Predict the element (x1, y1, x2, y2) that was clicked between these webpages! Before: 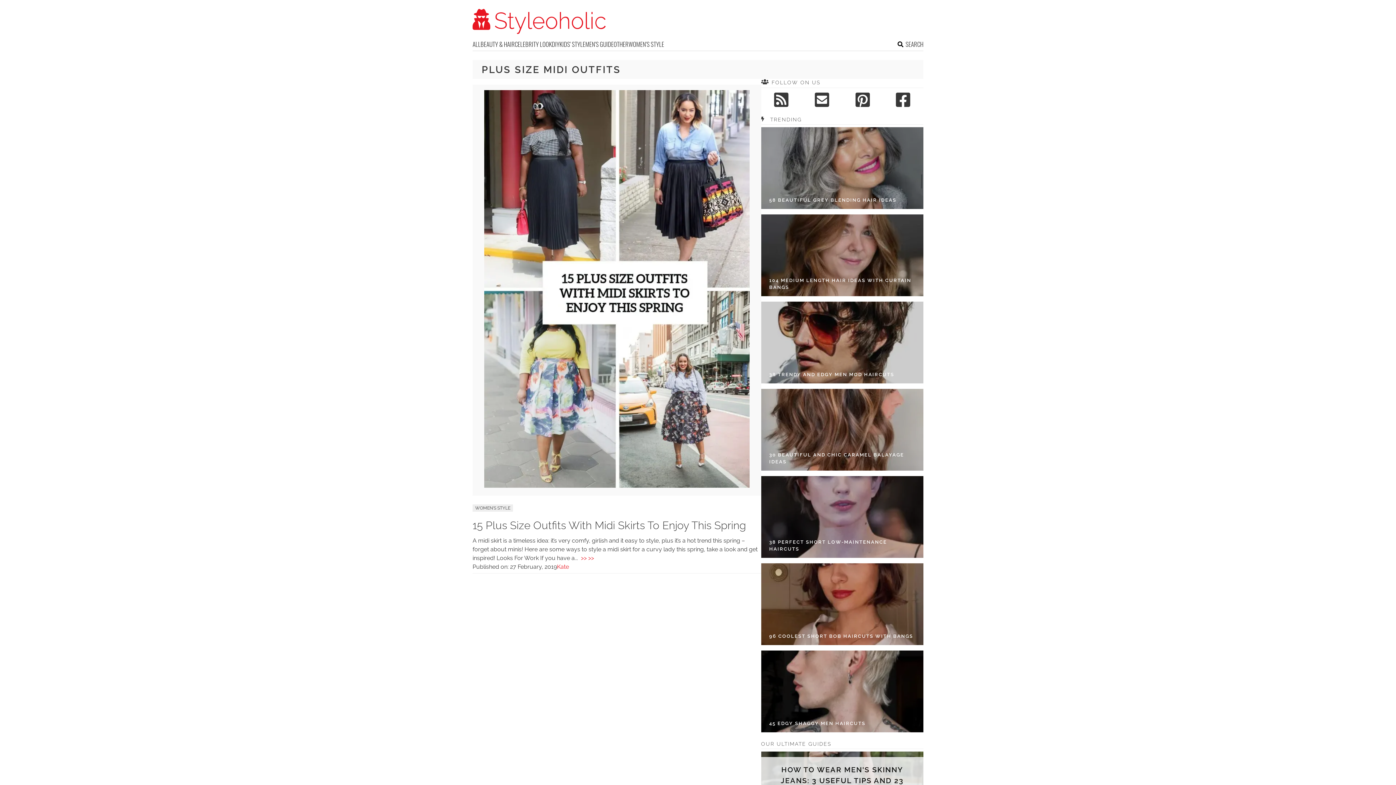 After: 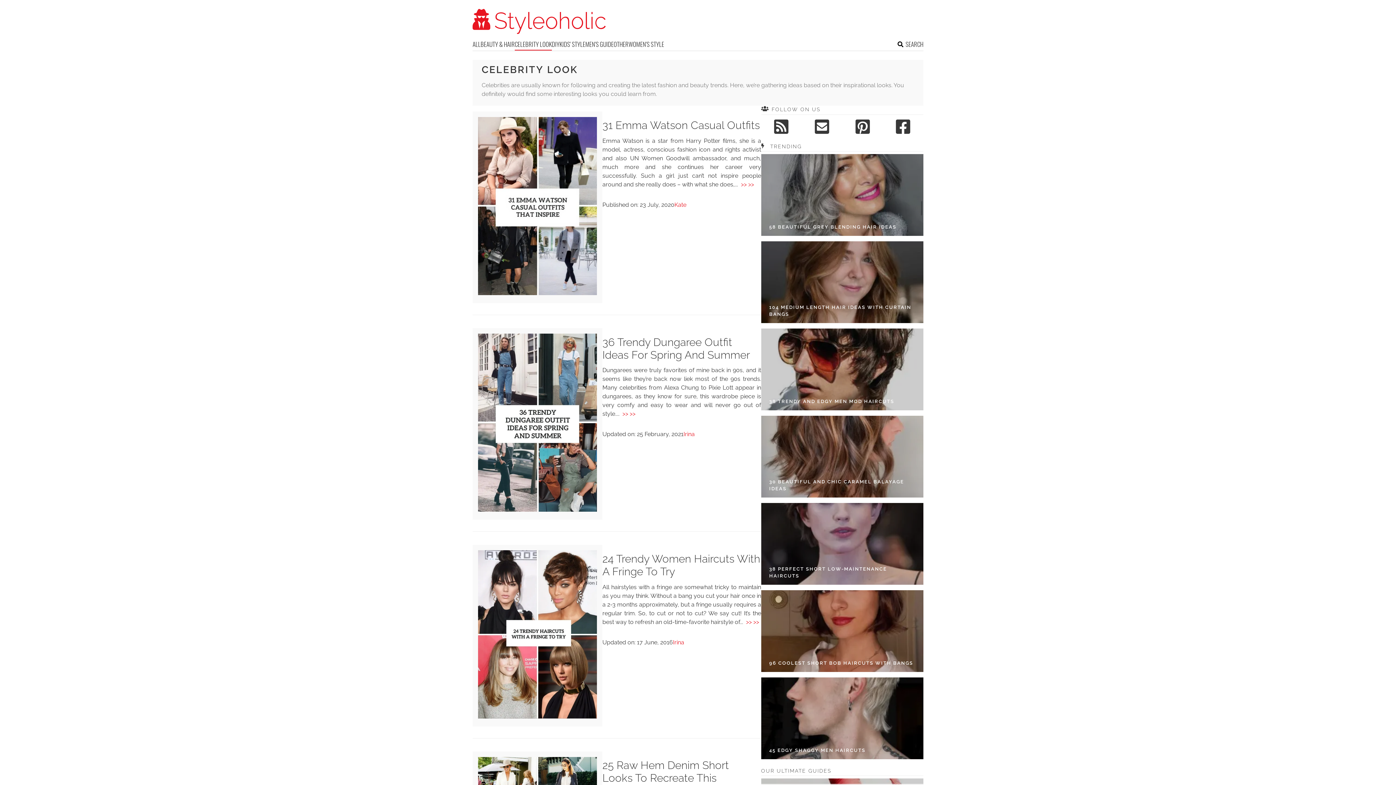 Action: bbox: (514, 39, 552, 50) label: CELEBRITY LOOK